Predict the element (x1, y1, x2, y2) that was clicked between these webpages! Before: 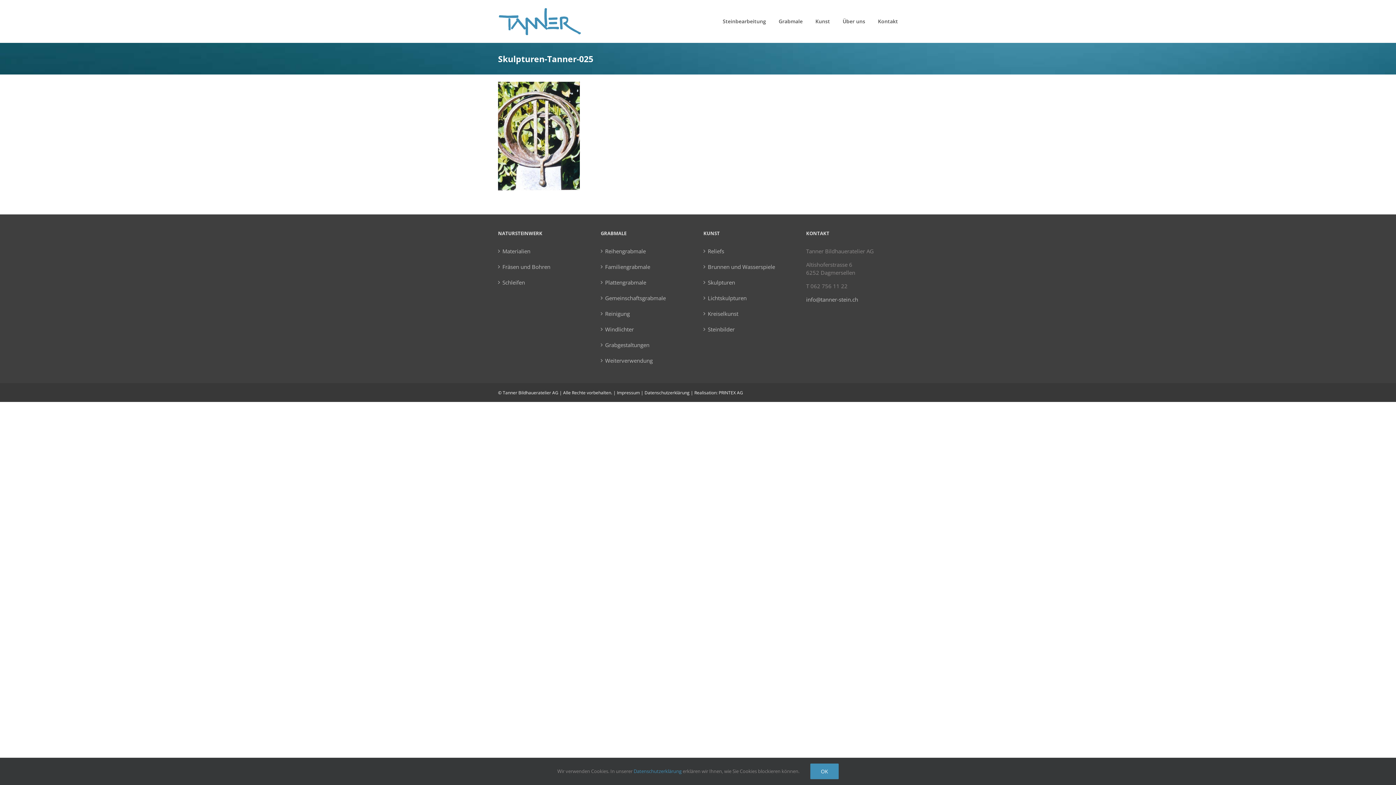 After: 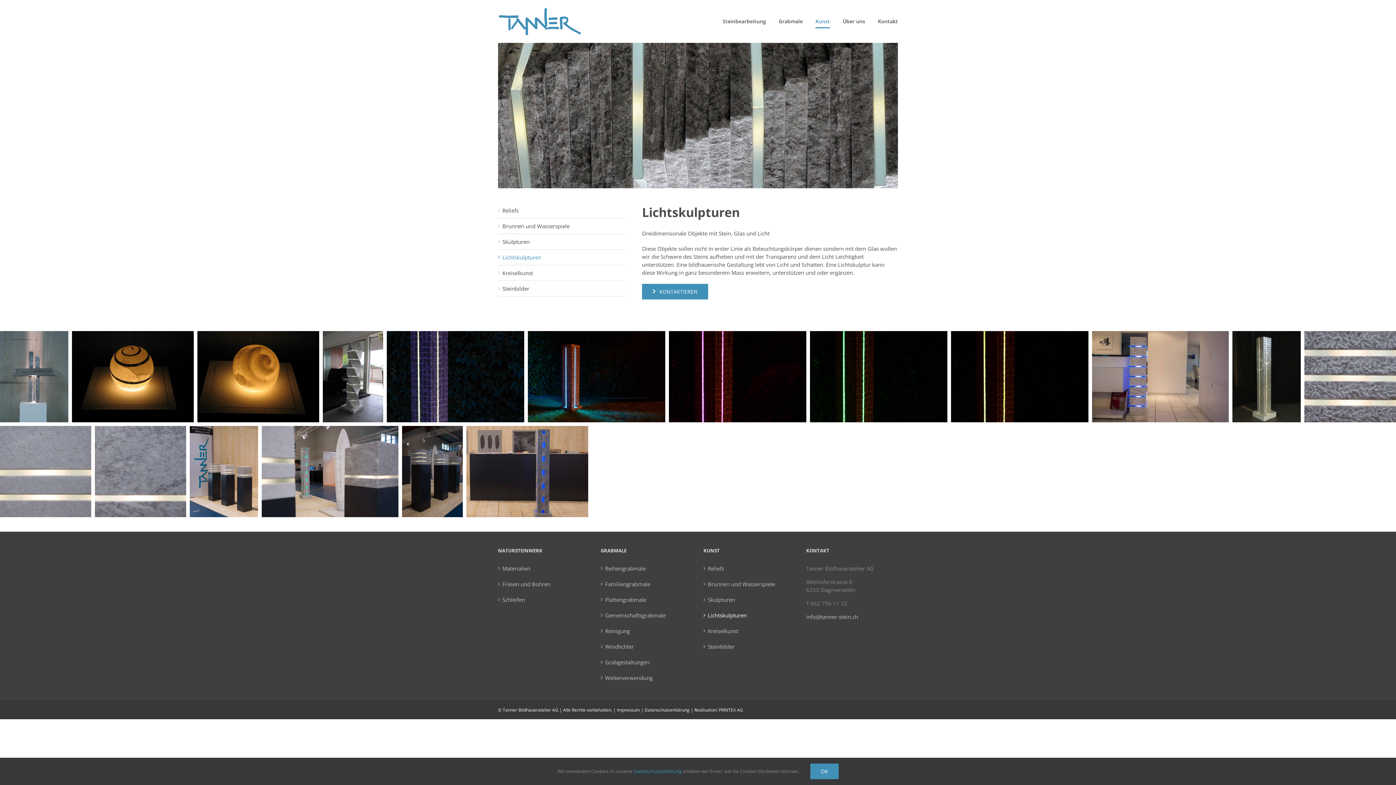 Action: label: Lichtskulpturen bbox: (708, 294, 791, 302)